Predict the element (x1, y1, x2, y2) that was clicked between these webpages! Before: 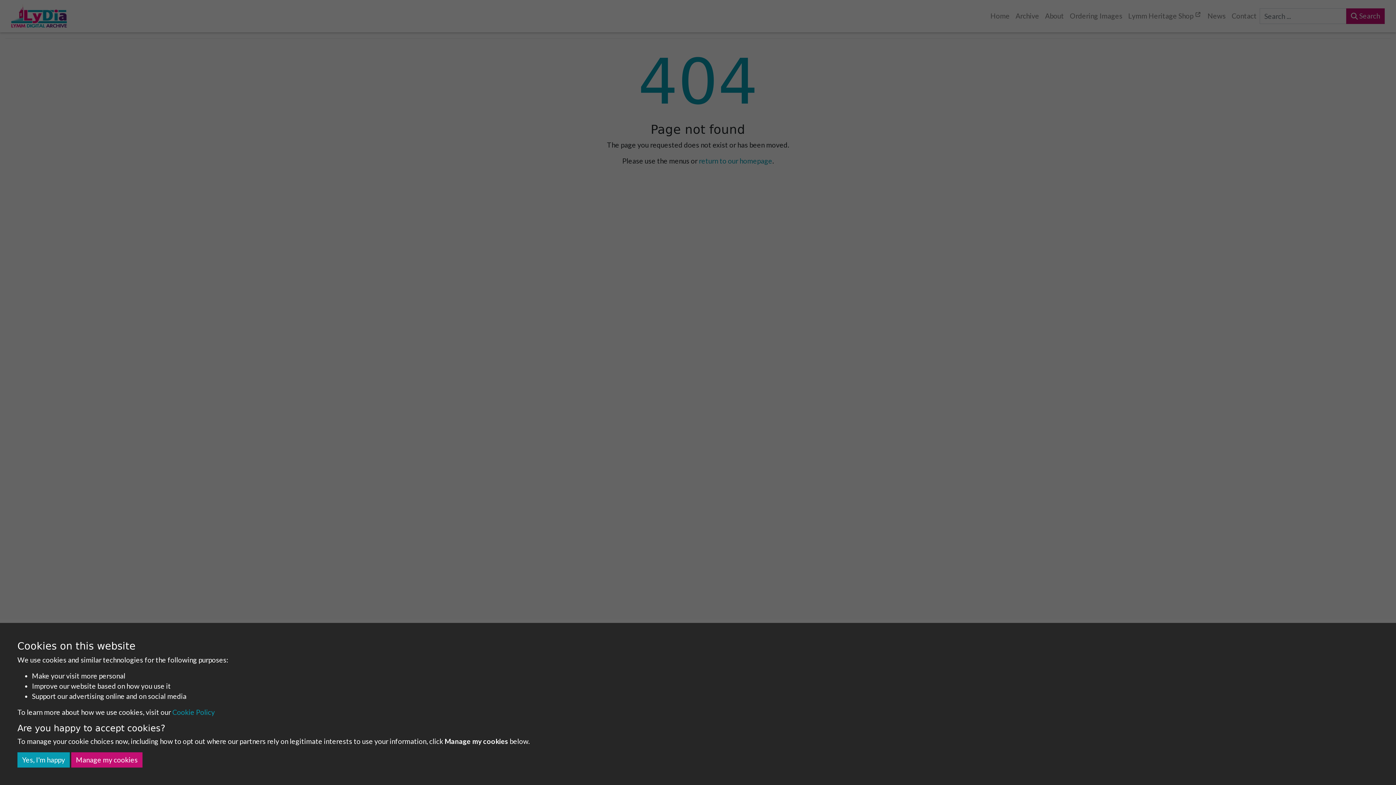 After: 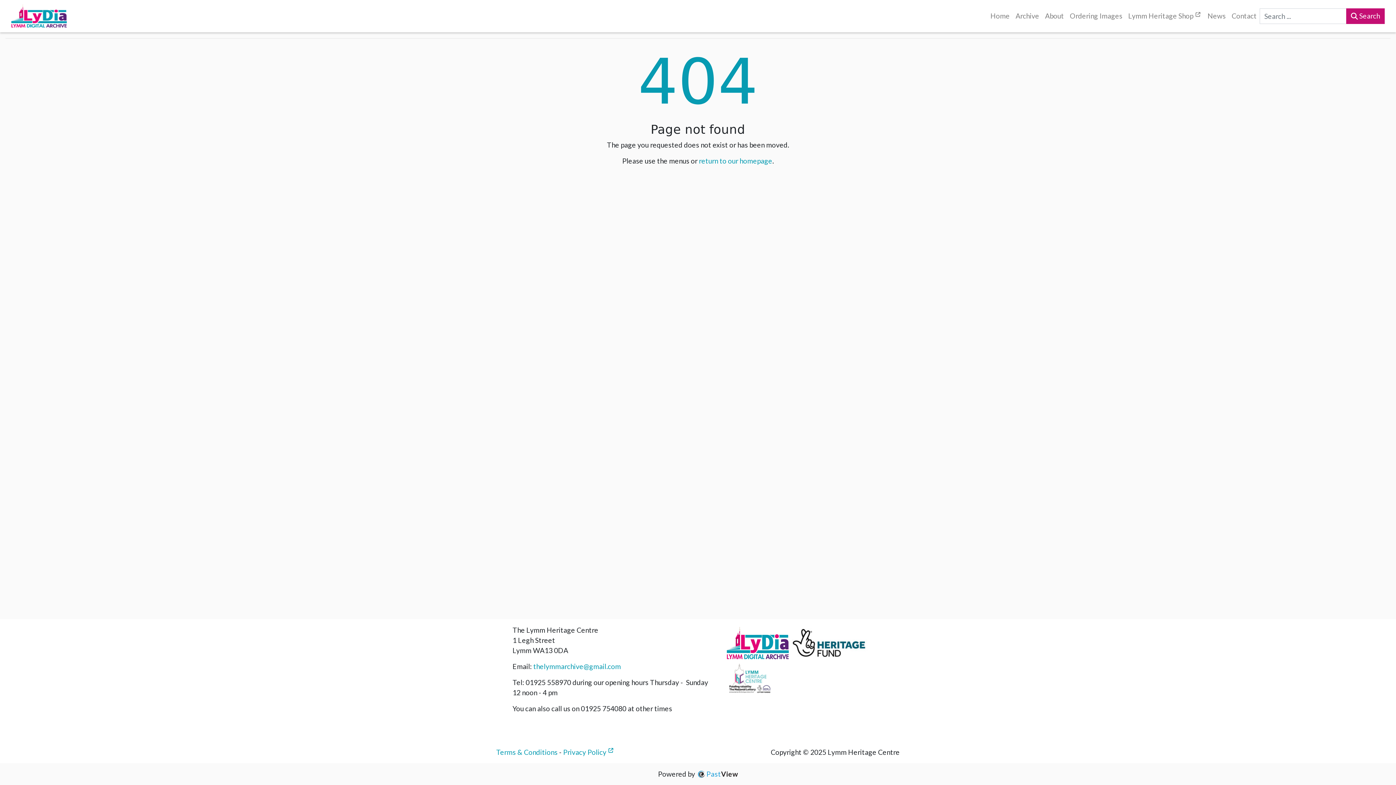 Action: label: Yes, I'm happy bbox: (17, 752, 69, 768)